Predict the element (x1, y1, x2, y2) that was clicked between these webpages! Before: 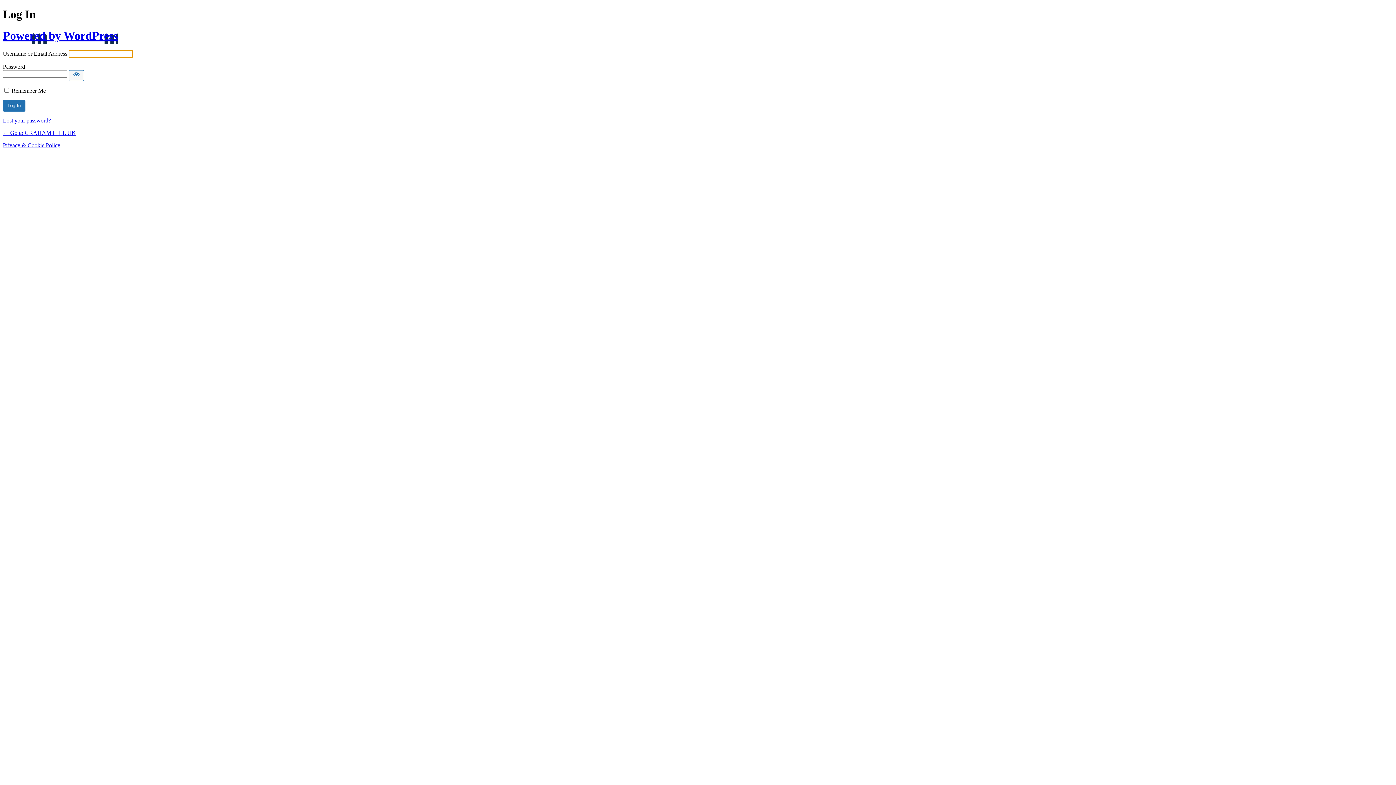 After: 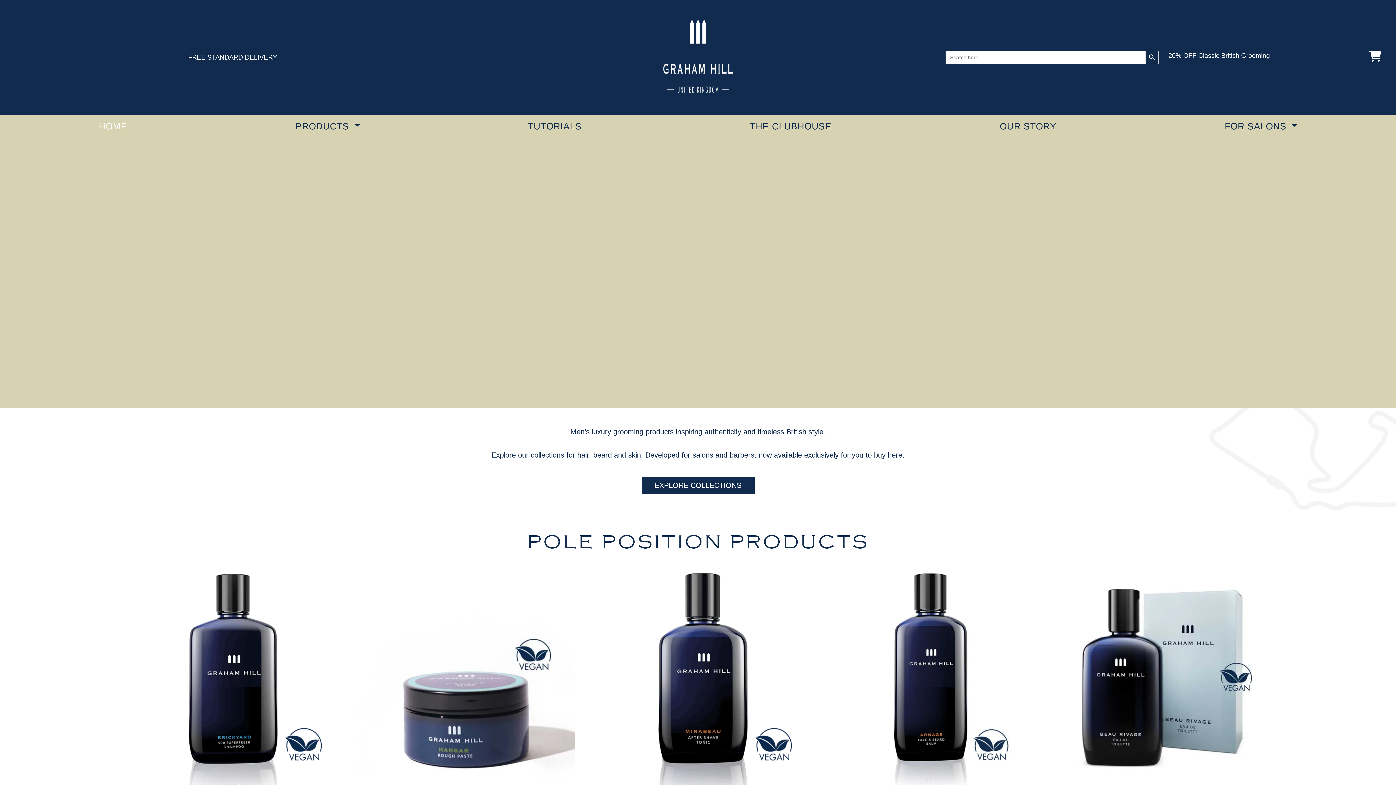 Action: label: ← Go to GRAHAM HILL UK bbox: (2, 129, 76, 136)